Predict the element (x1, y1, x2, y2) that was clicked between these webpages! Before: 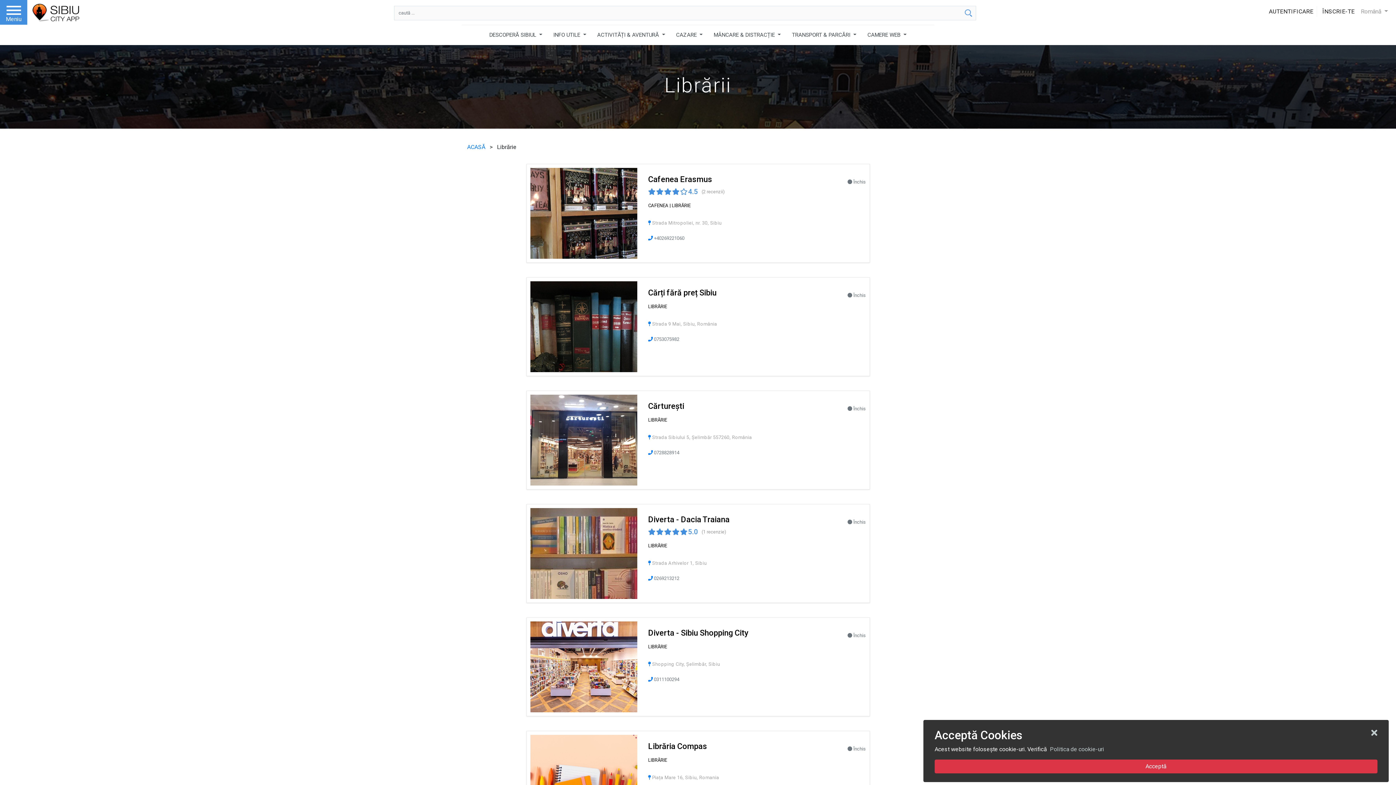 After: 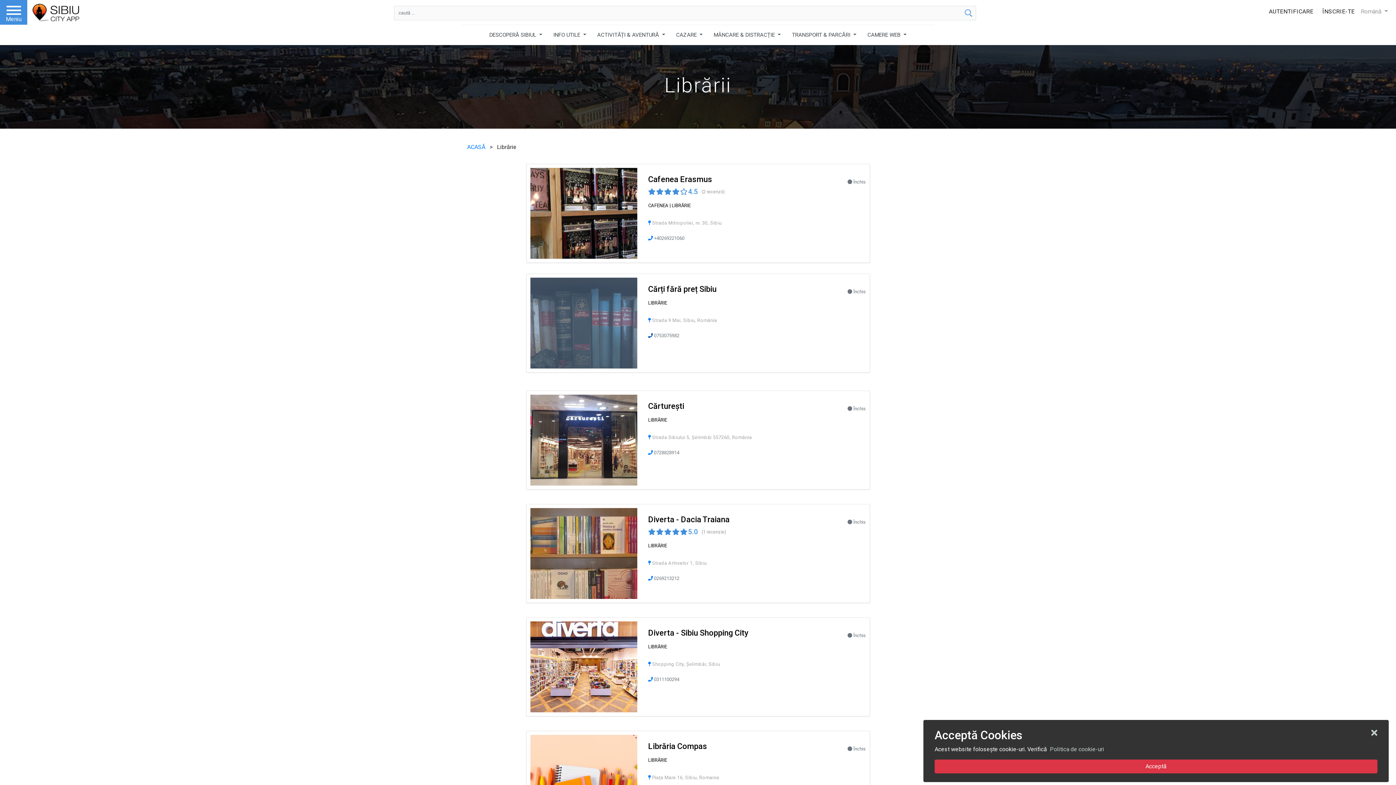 Action: label:  0753075982 bbox: (648, 333, 808, 345)